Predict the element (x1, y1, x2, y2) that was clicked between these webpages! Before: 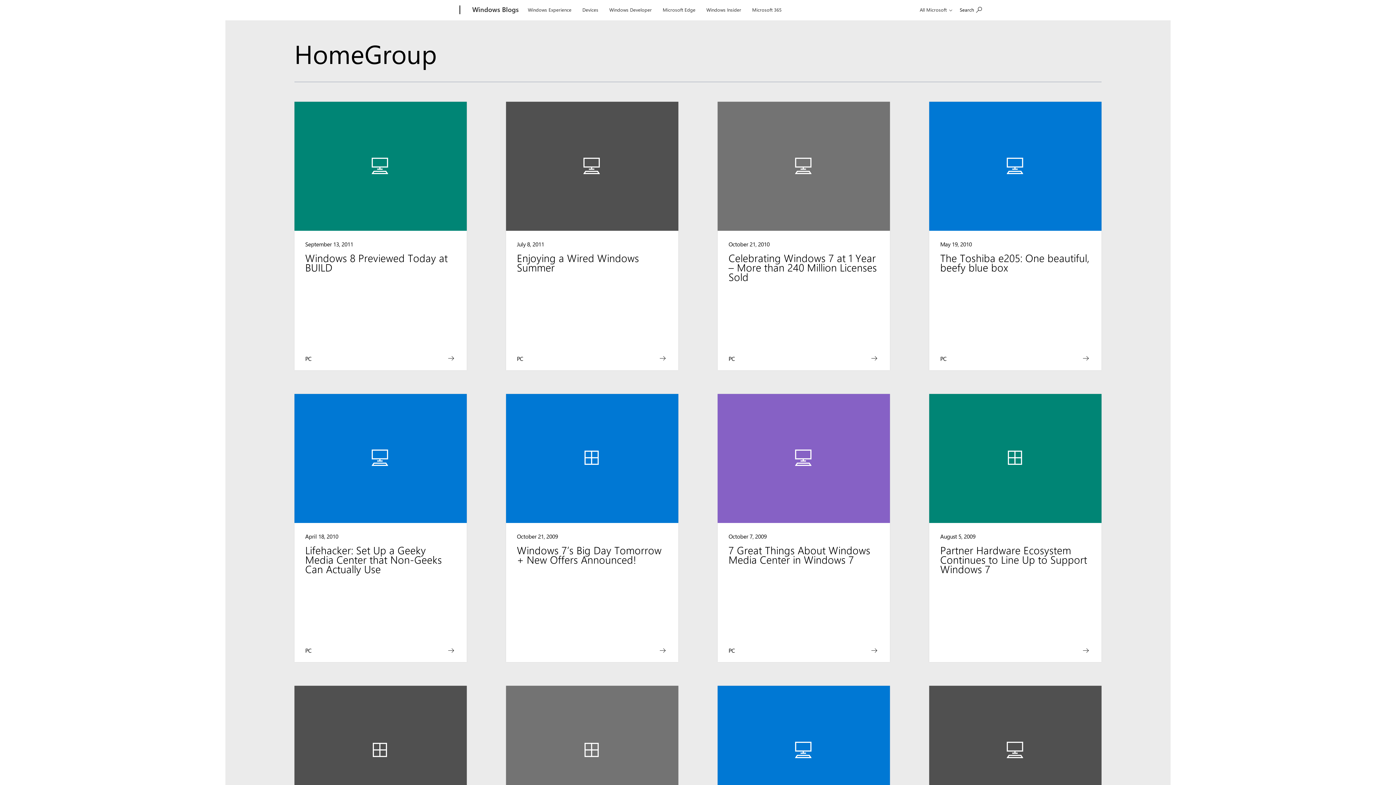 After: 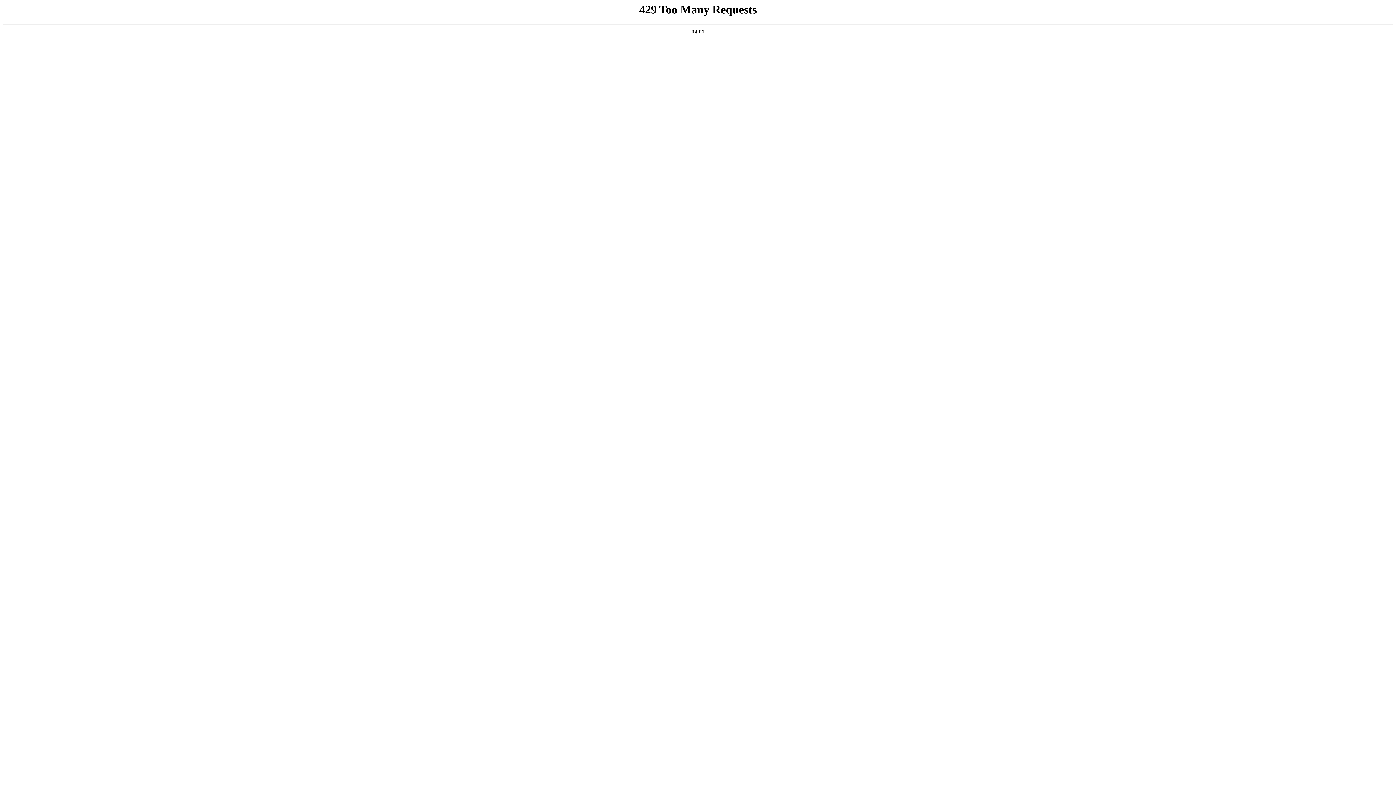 Action: label: Windows Experience bbox: (524, 0, 574, 17)